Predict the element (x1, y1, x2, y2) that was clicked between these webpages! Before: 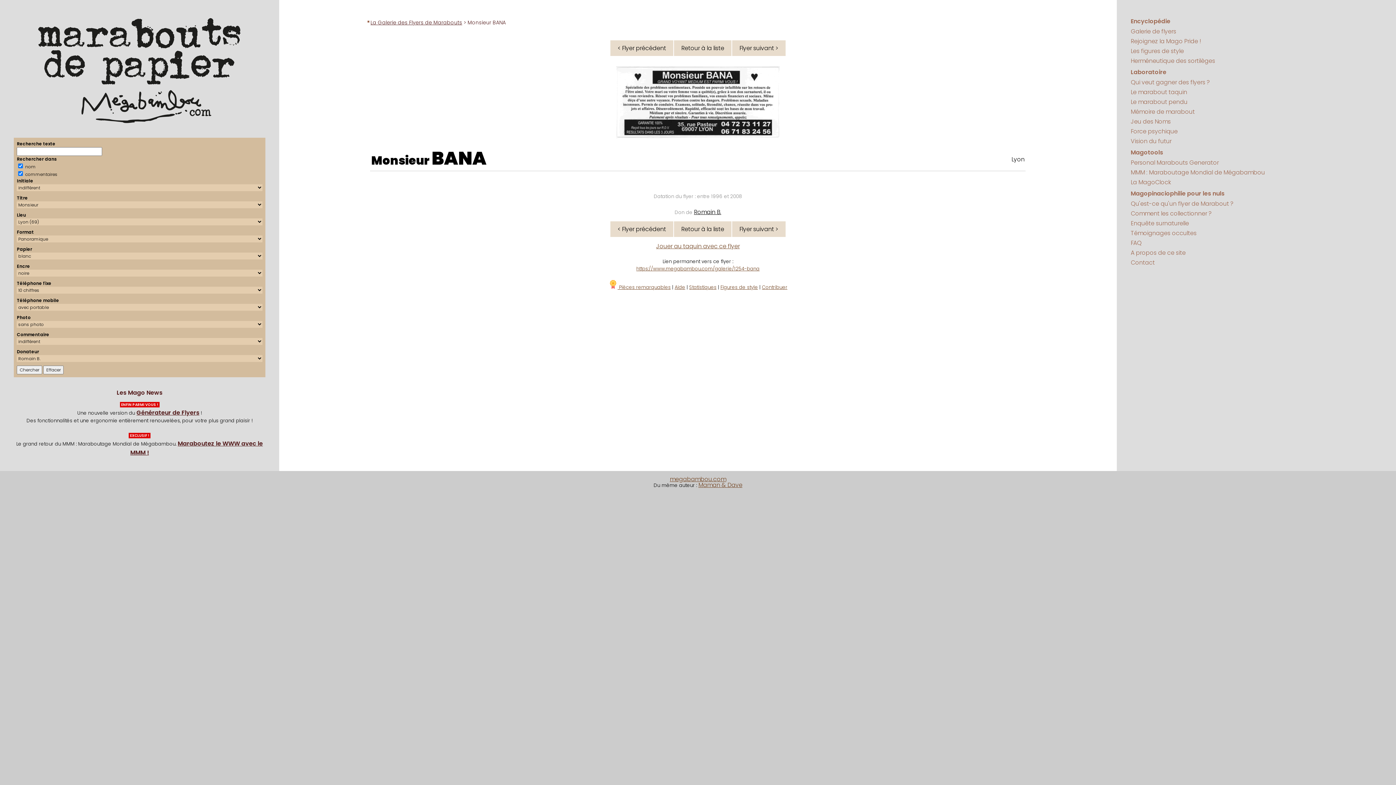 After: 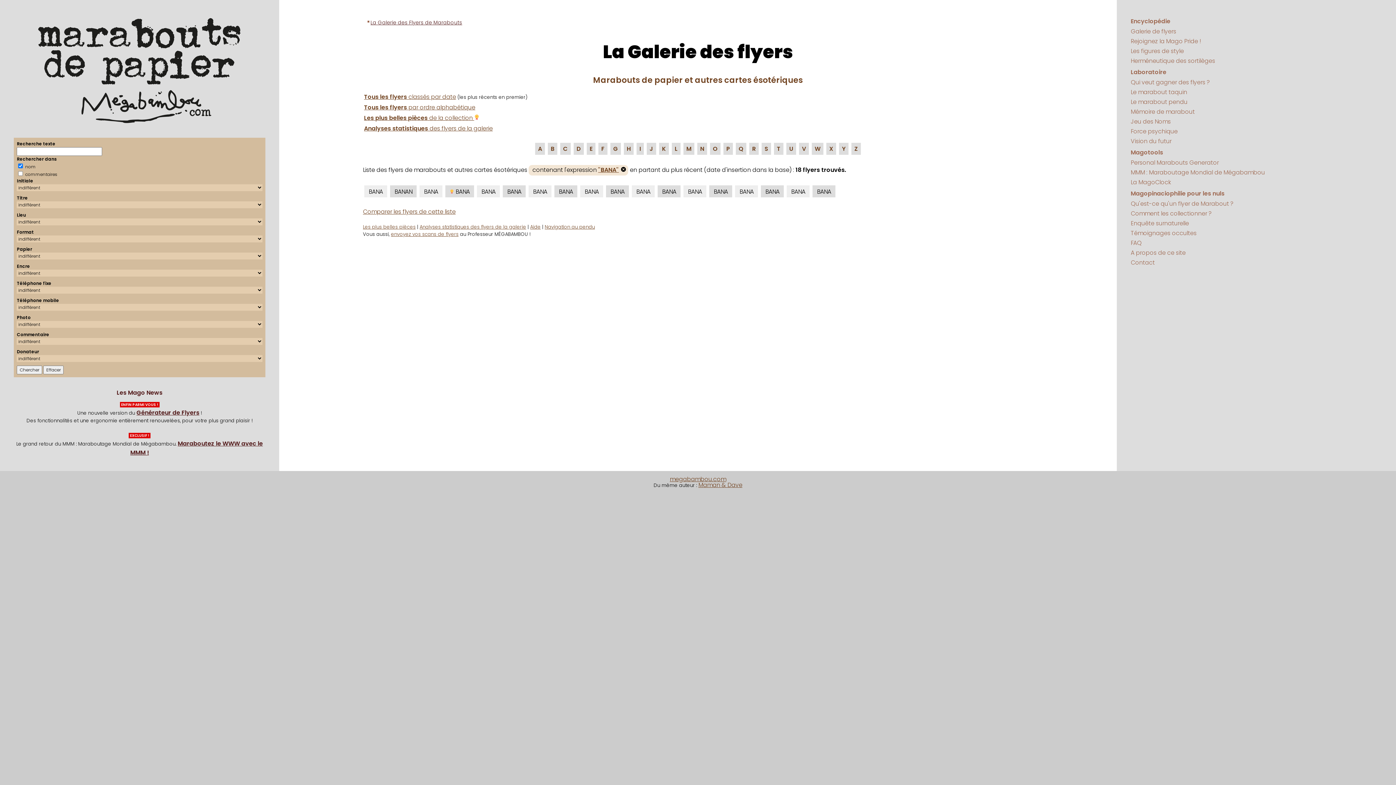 Action: label: BANA bbox: (431, 145, 486, 171)